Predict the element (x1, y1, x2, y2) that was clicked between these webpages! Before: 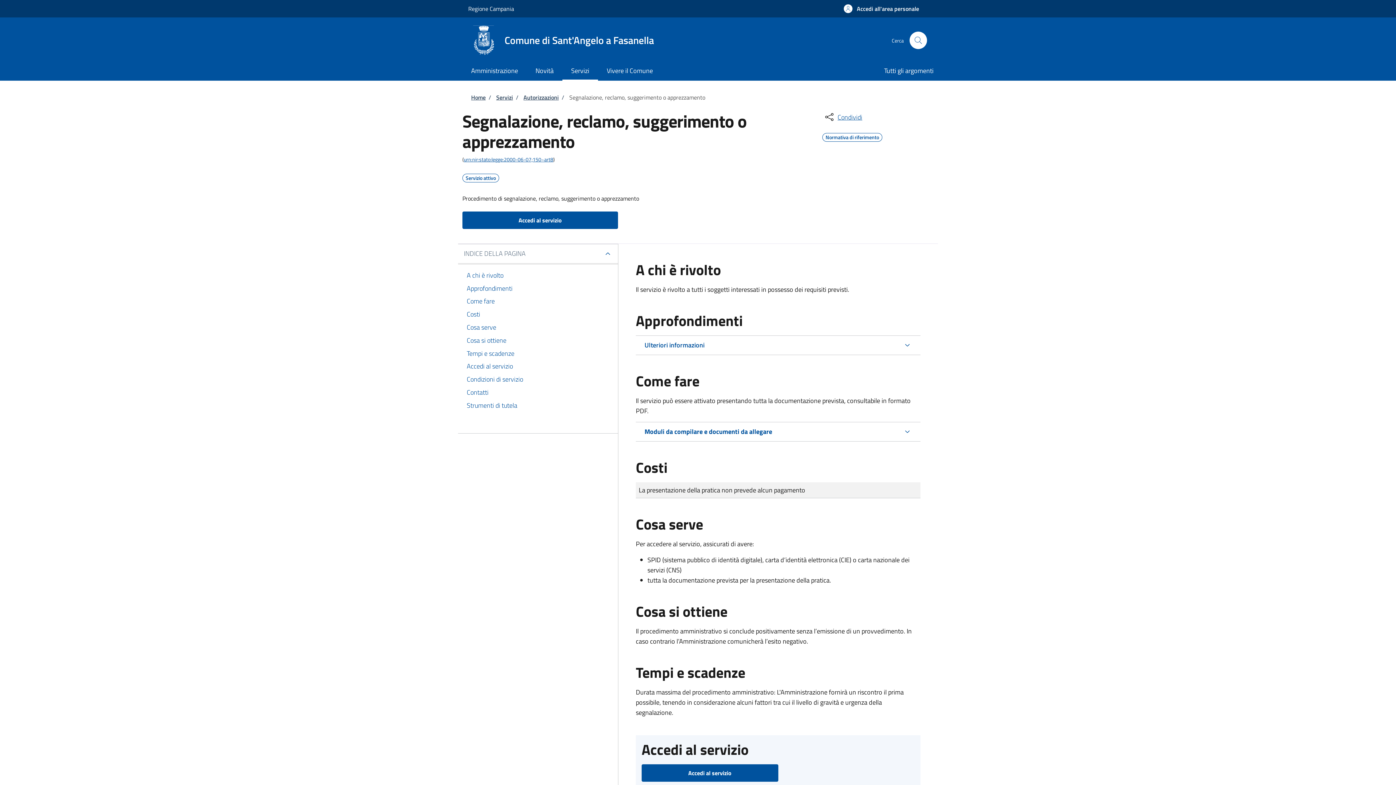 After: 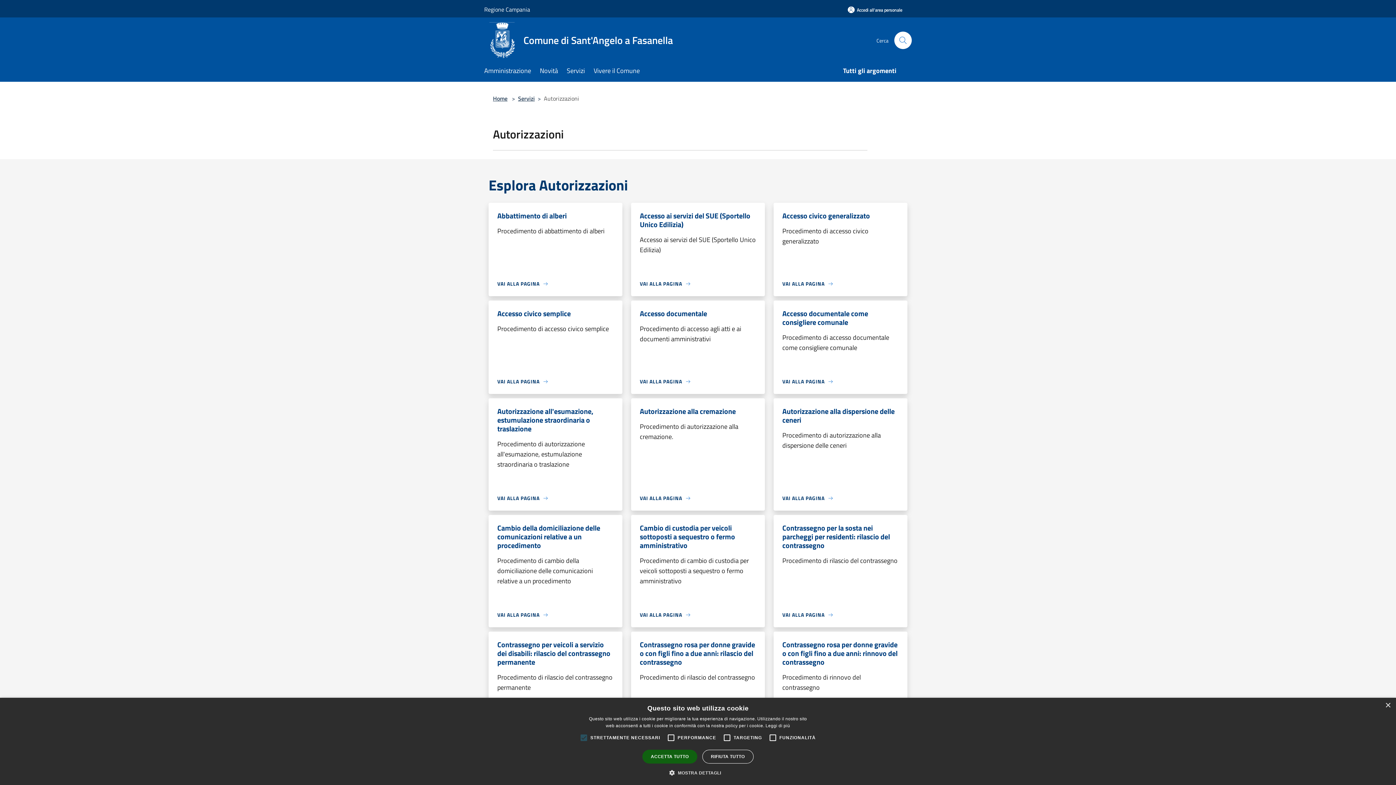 Action: bbox: (523, 93, 558, 101) label: Autorizzazioni